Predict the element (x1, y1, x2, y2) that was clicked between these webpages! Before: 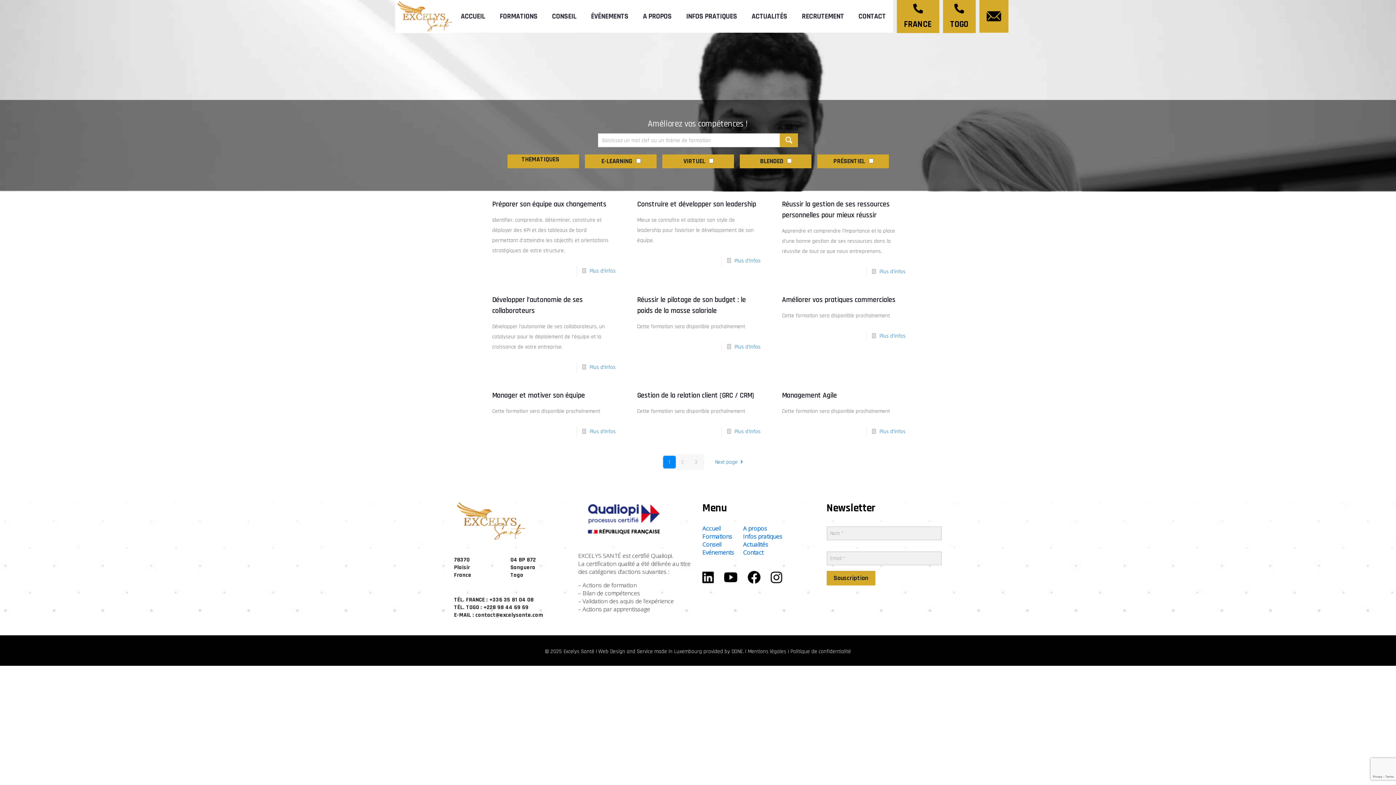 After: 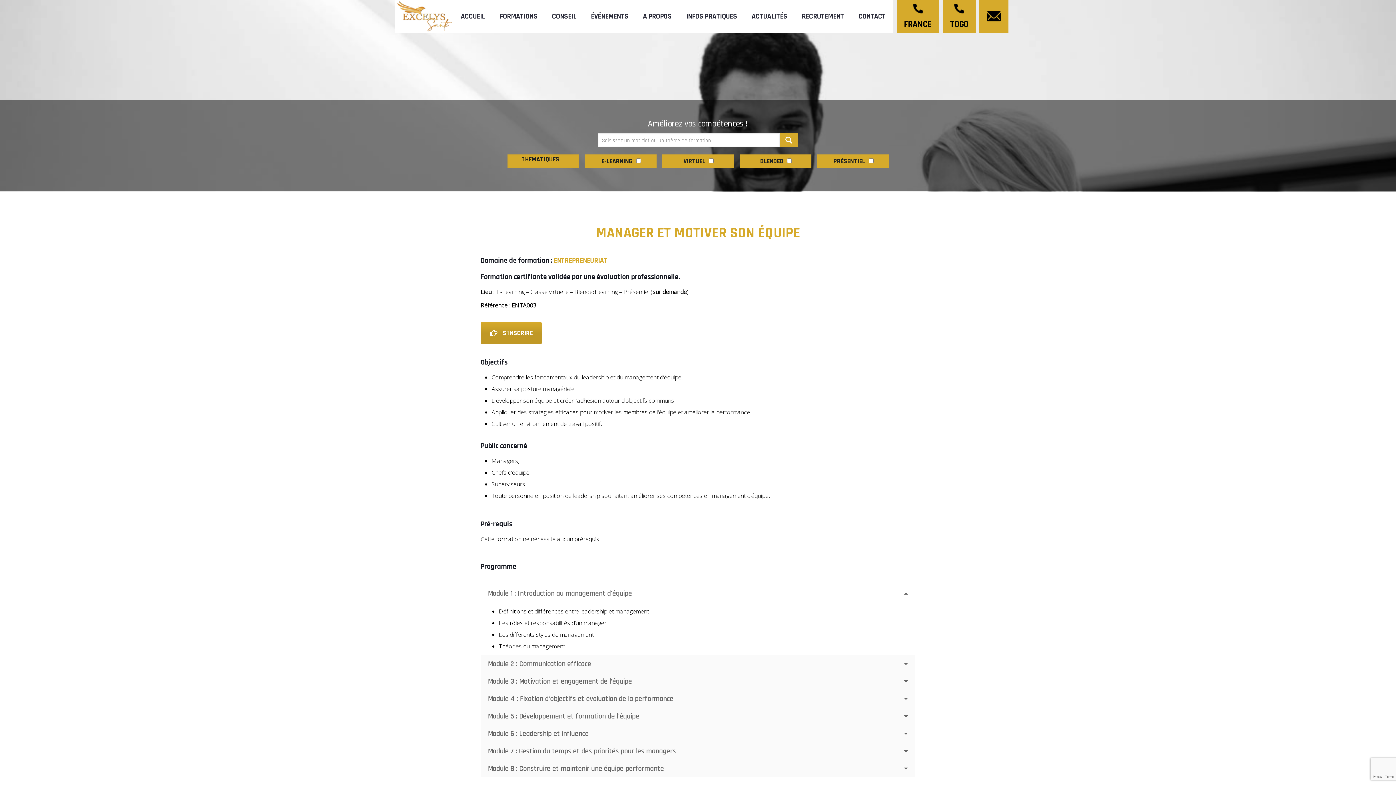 Action: label: Plus d'infos bbox: (589, 428, 615, 435)